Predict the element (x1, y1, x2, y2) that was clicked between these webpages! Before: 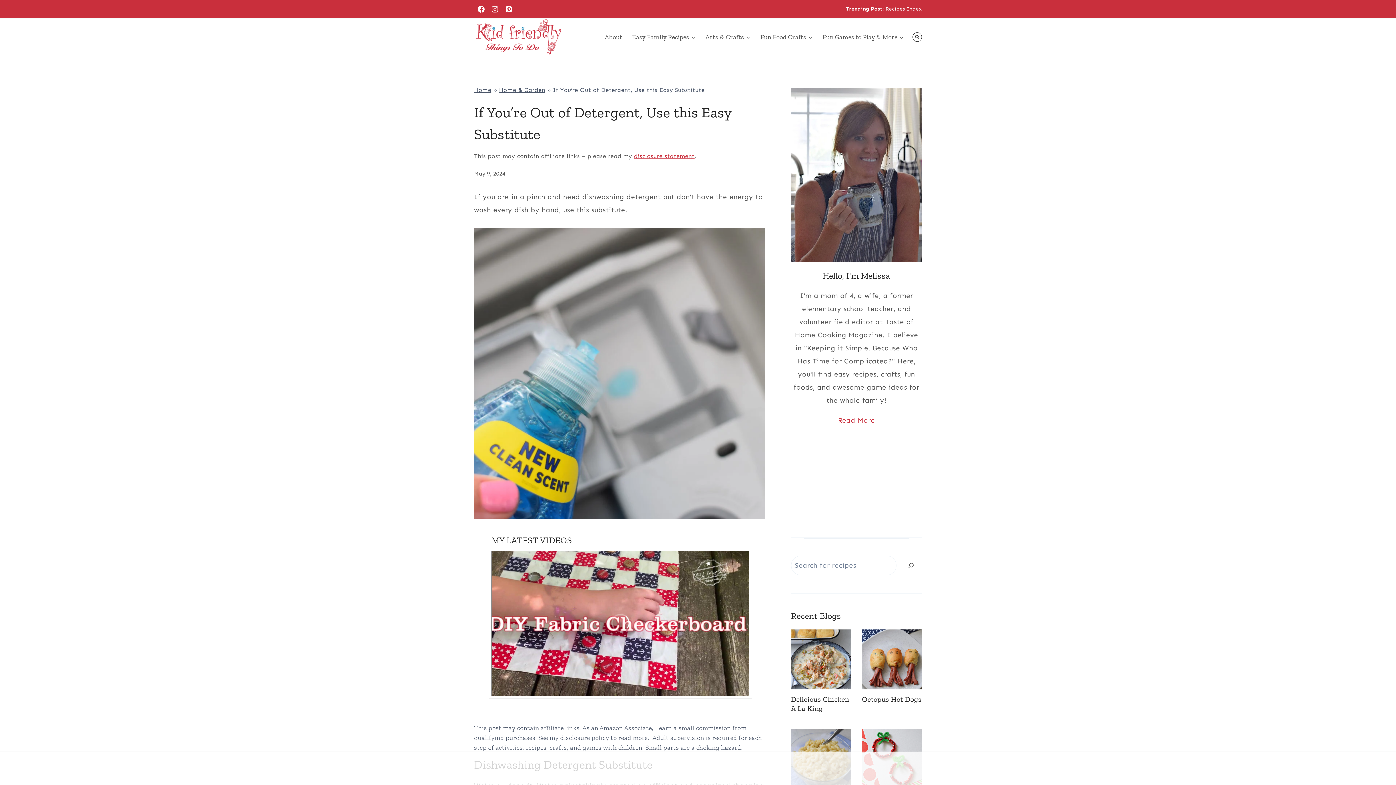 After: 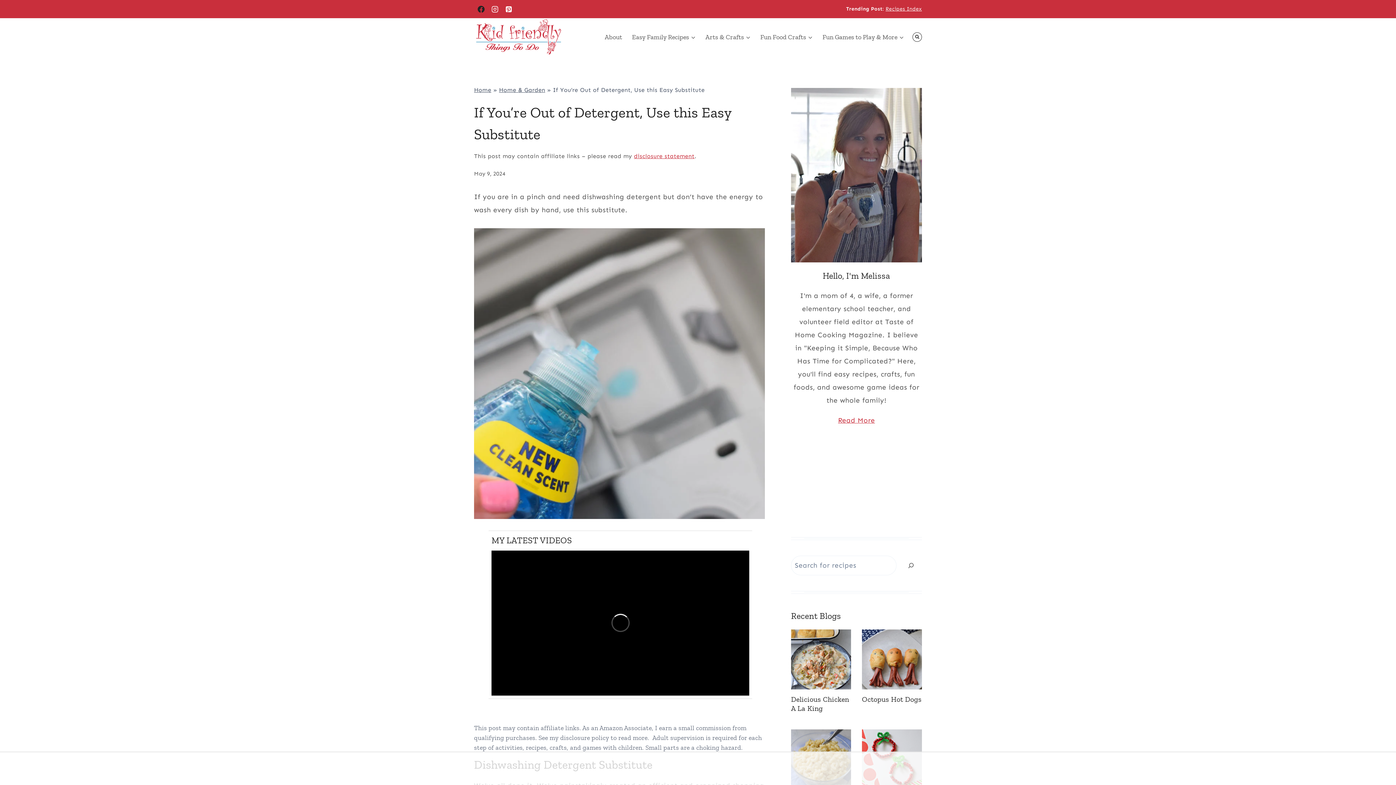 Action: label: Facebook bbox: (474, 2, 488, 16)